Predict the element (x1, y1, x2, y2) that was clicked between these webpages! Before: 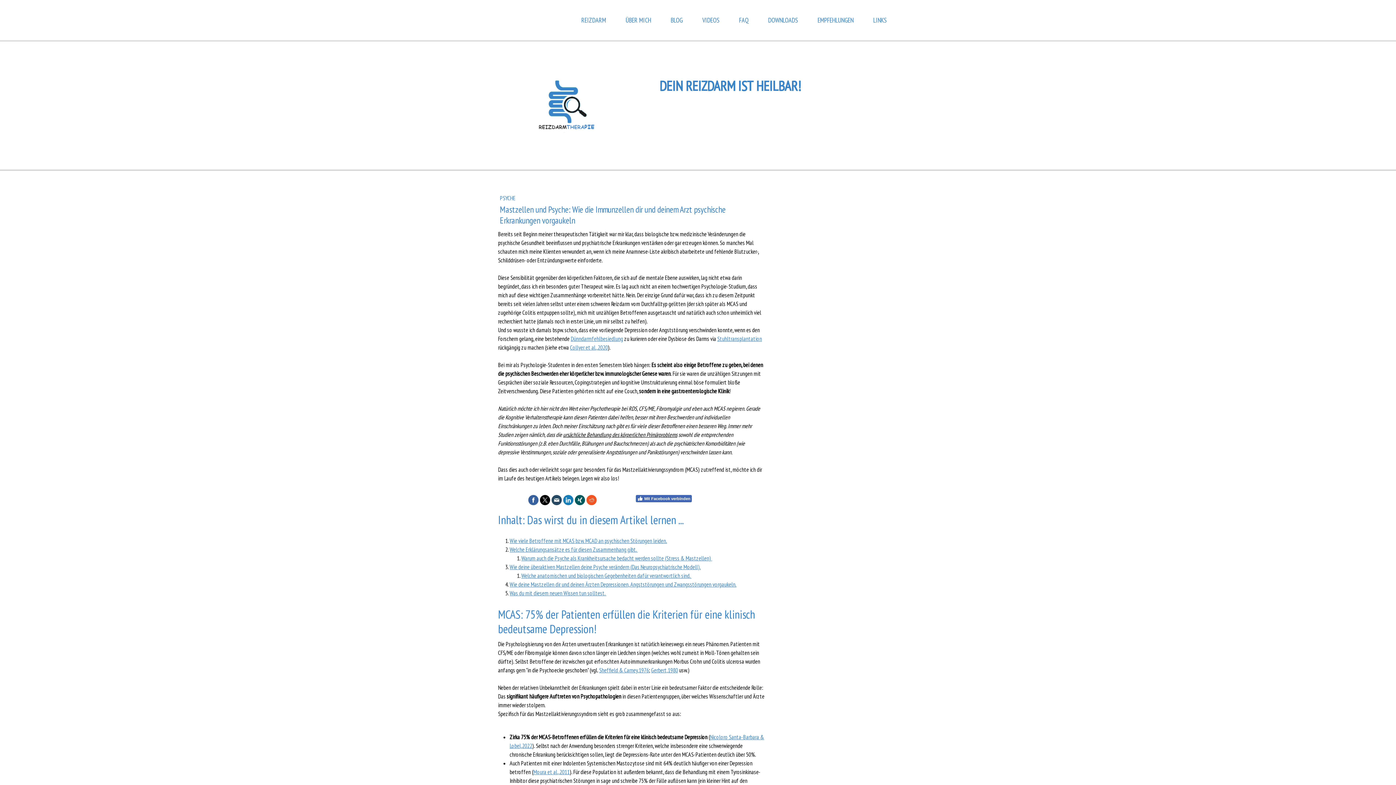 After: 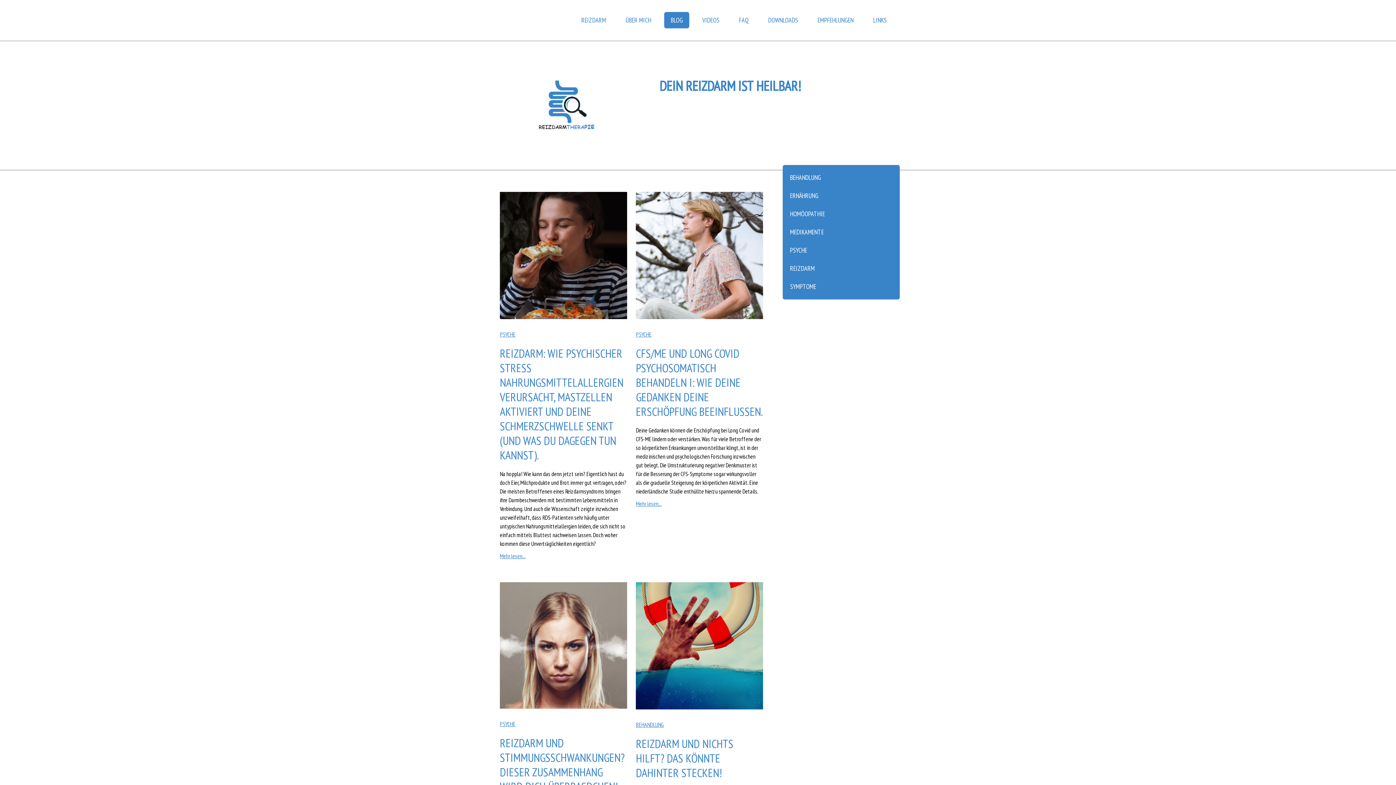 Action: label: BLOG bbox: (664, 12, 689, 28)